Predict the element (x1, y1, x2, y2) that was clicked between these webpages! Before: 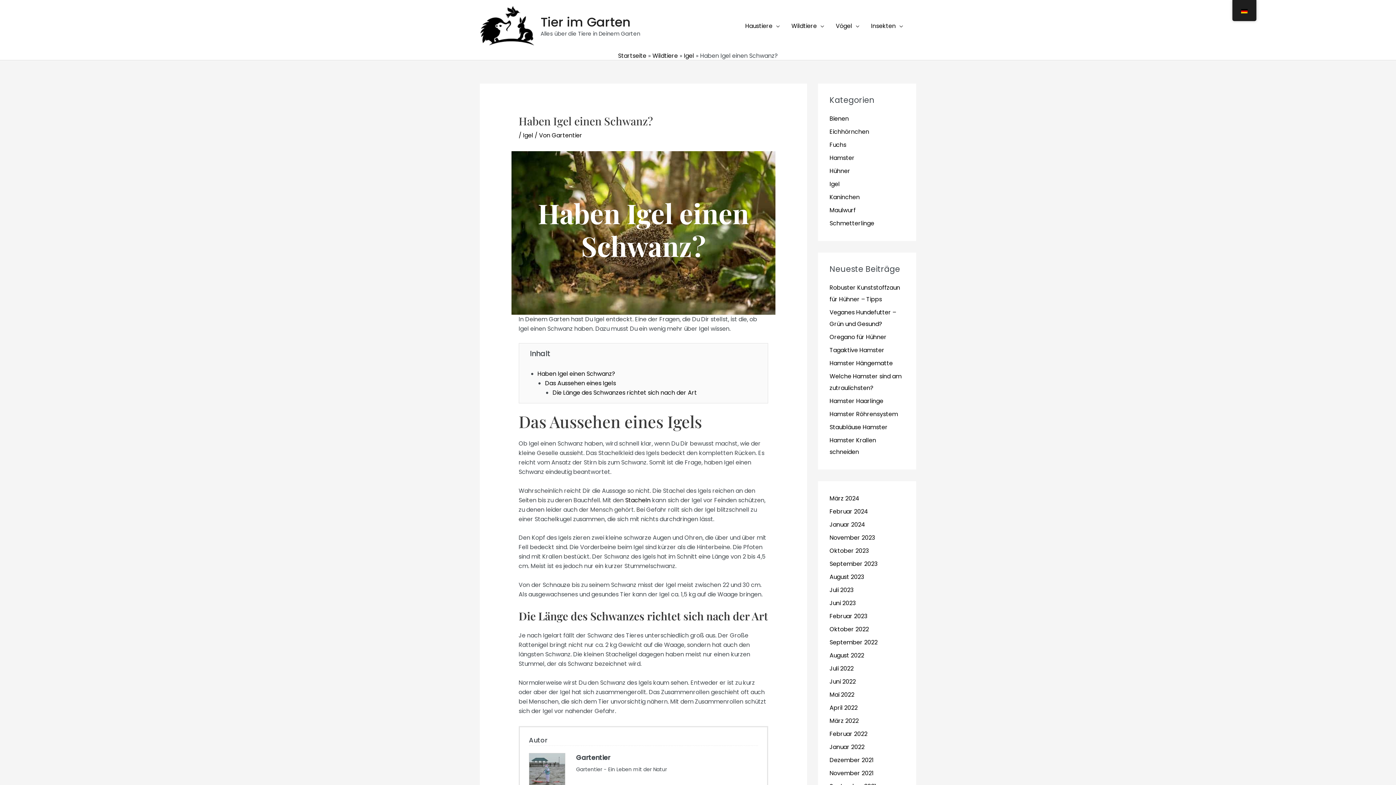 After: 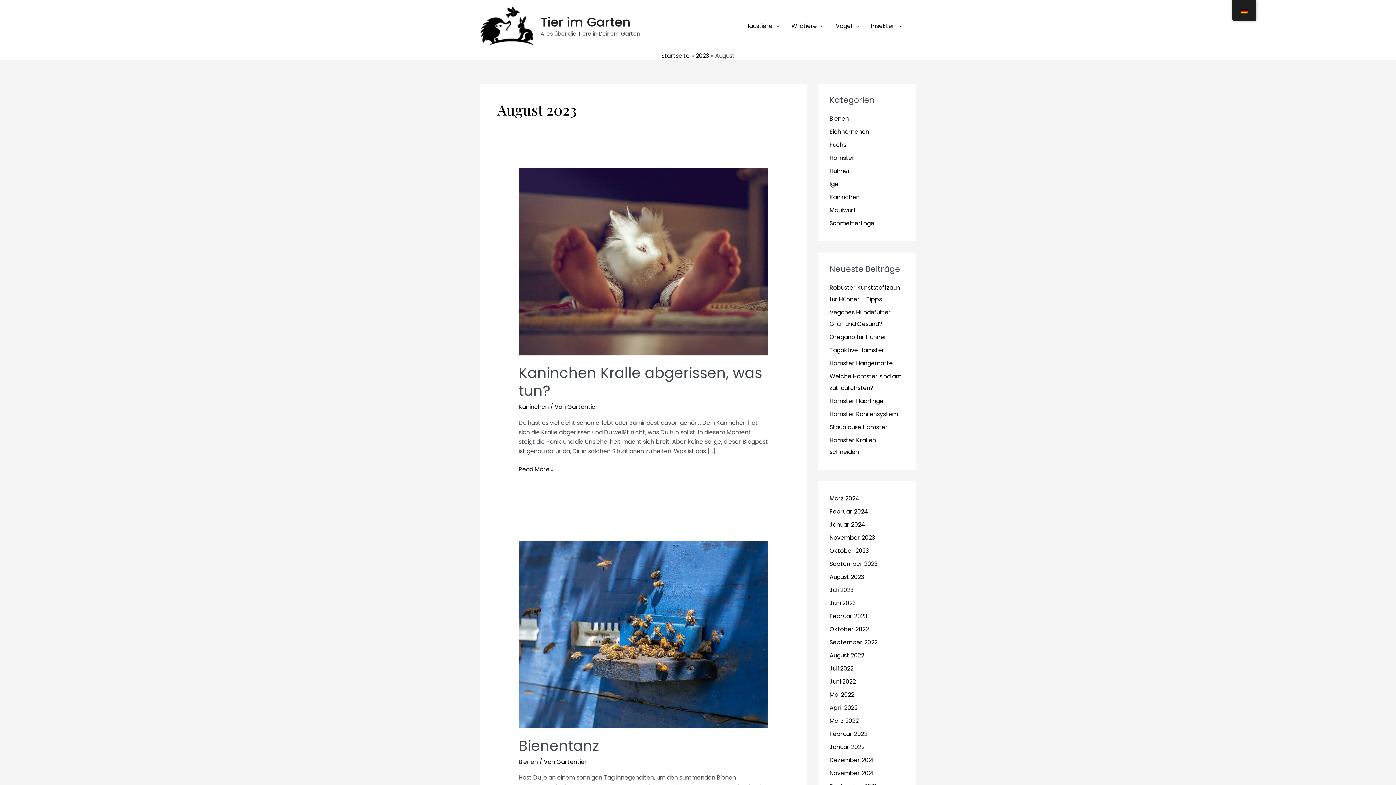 Action: bbox: (829, 573, 864, 581) label: August 2023